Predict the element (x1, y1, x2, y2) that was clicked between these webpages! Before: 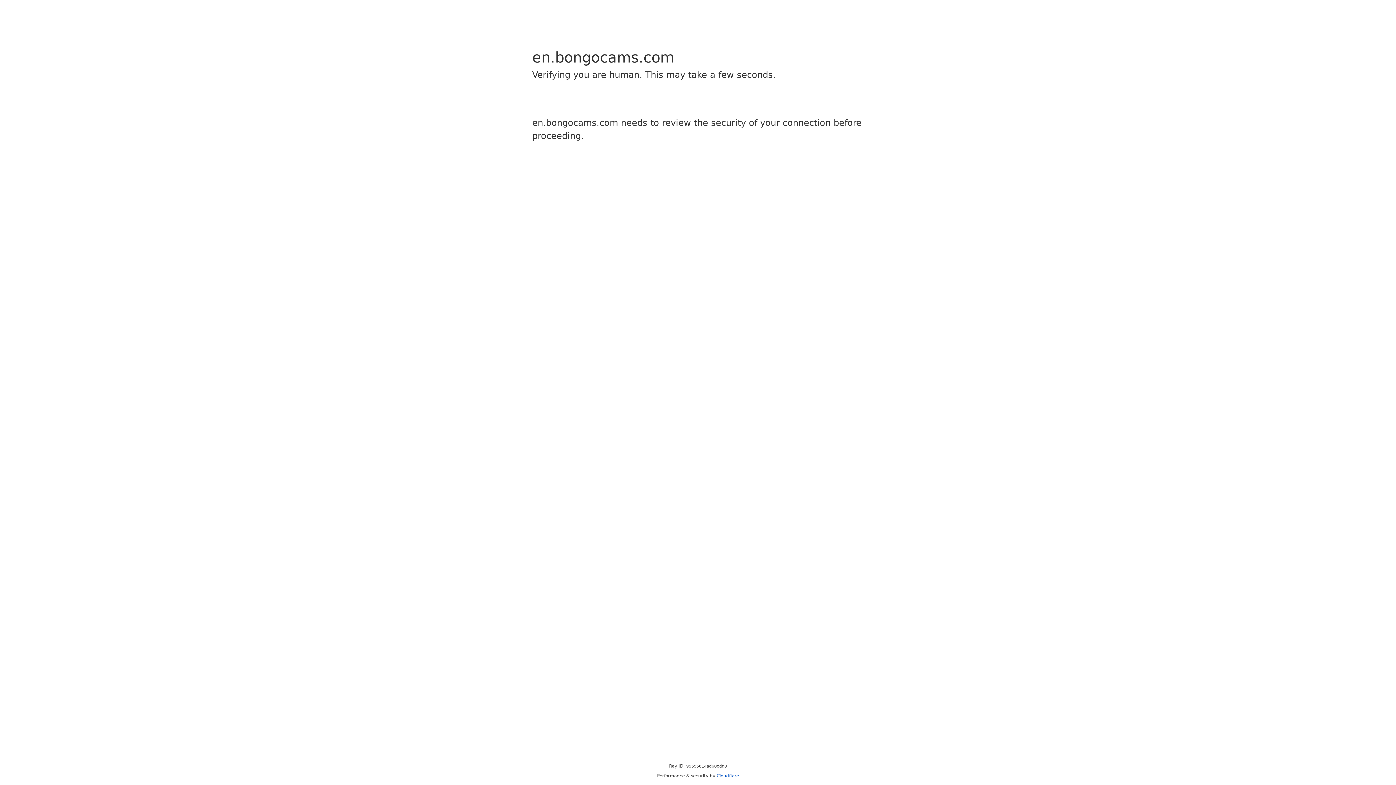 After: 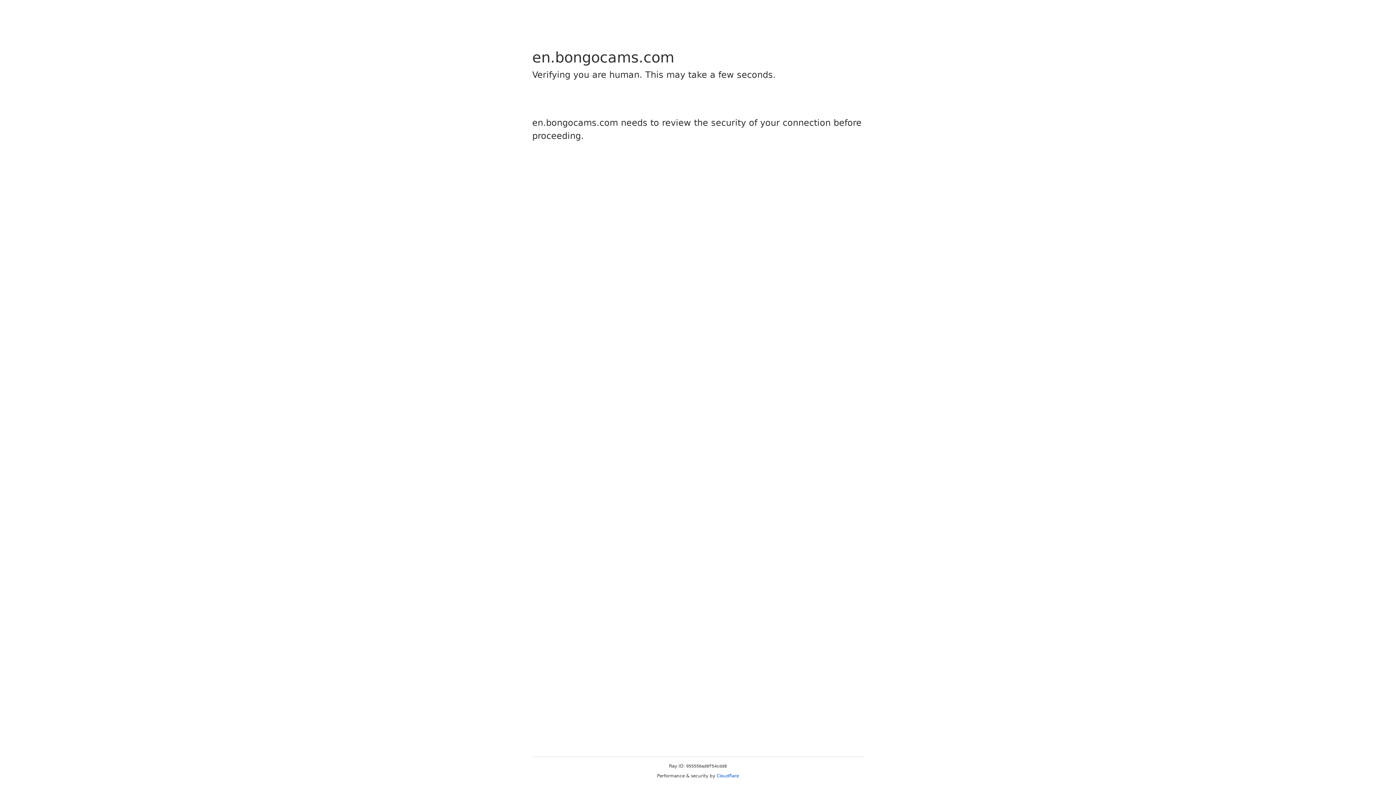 Action: bbox: (716, 773, 739, 778) label: Cloudflare